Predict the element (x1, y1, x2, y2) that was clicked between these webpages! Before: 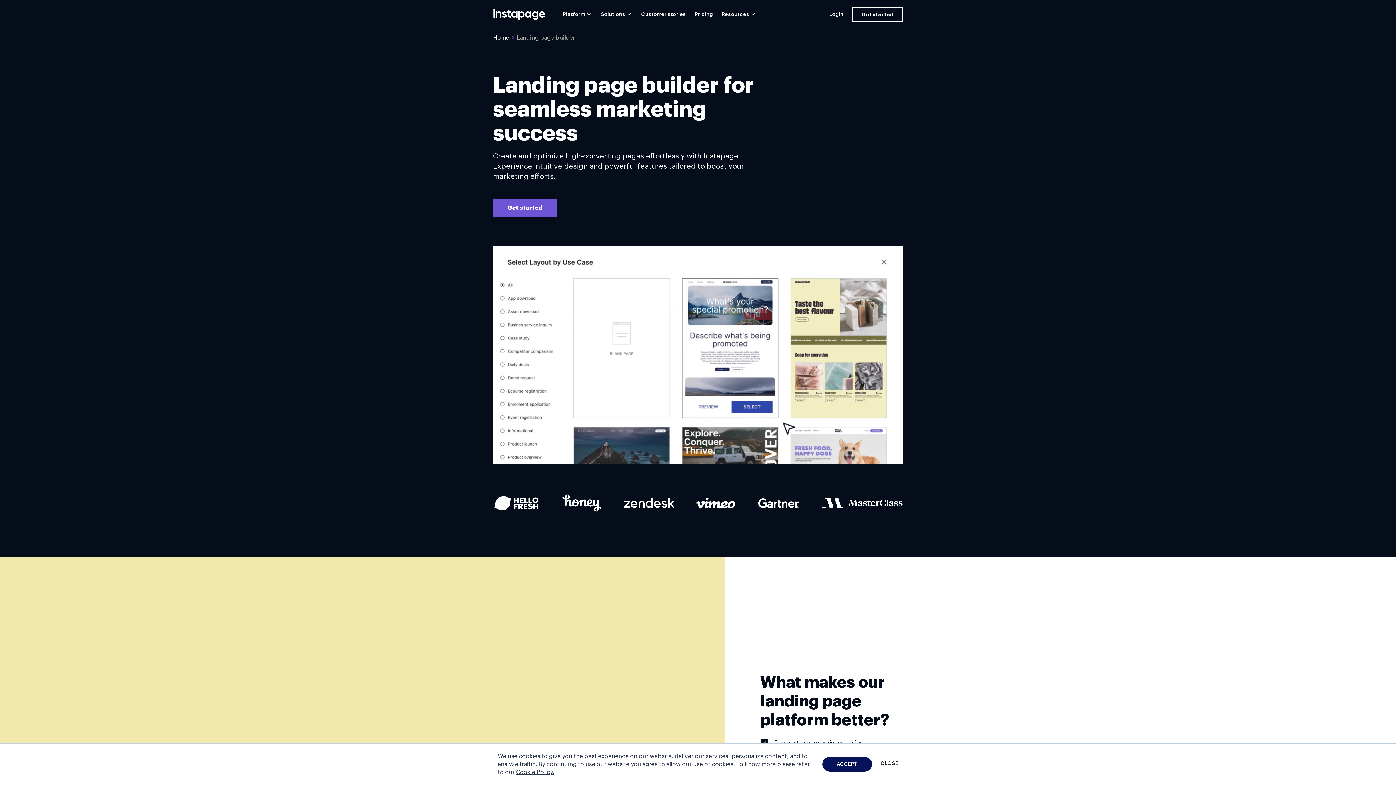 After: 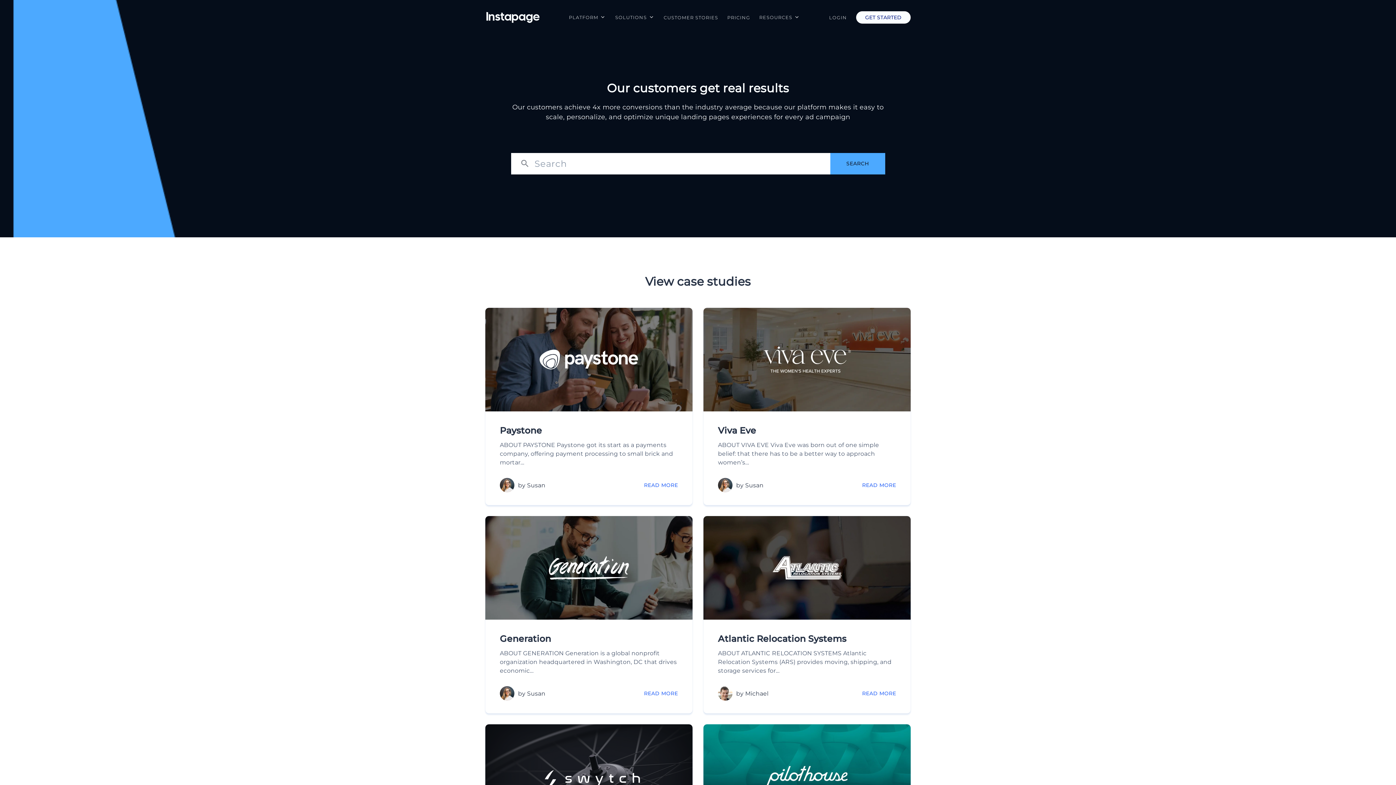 Action: bbox: (641, 8, 686, 20) label: Customer stories